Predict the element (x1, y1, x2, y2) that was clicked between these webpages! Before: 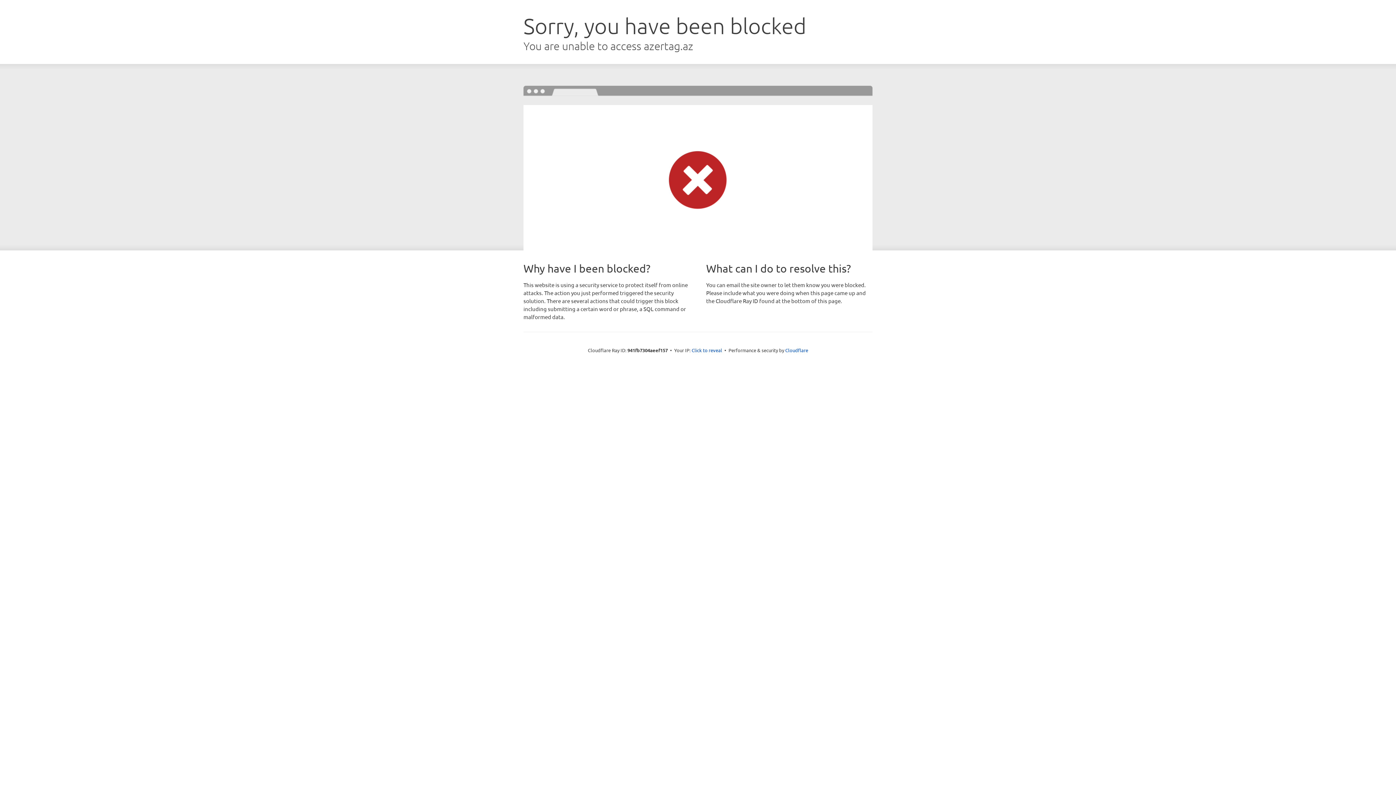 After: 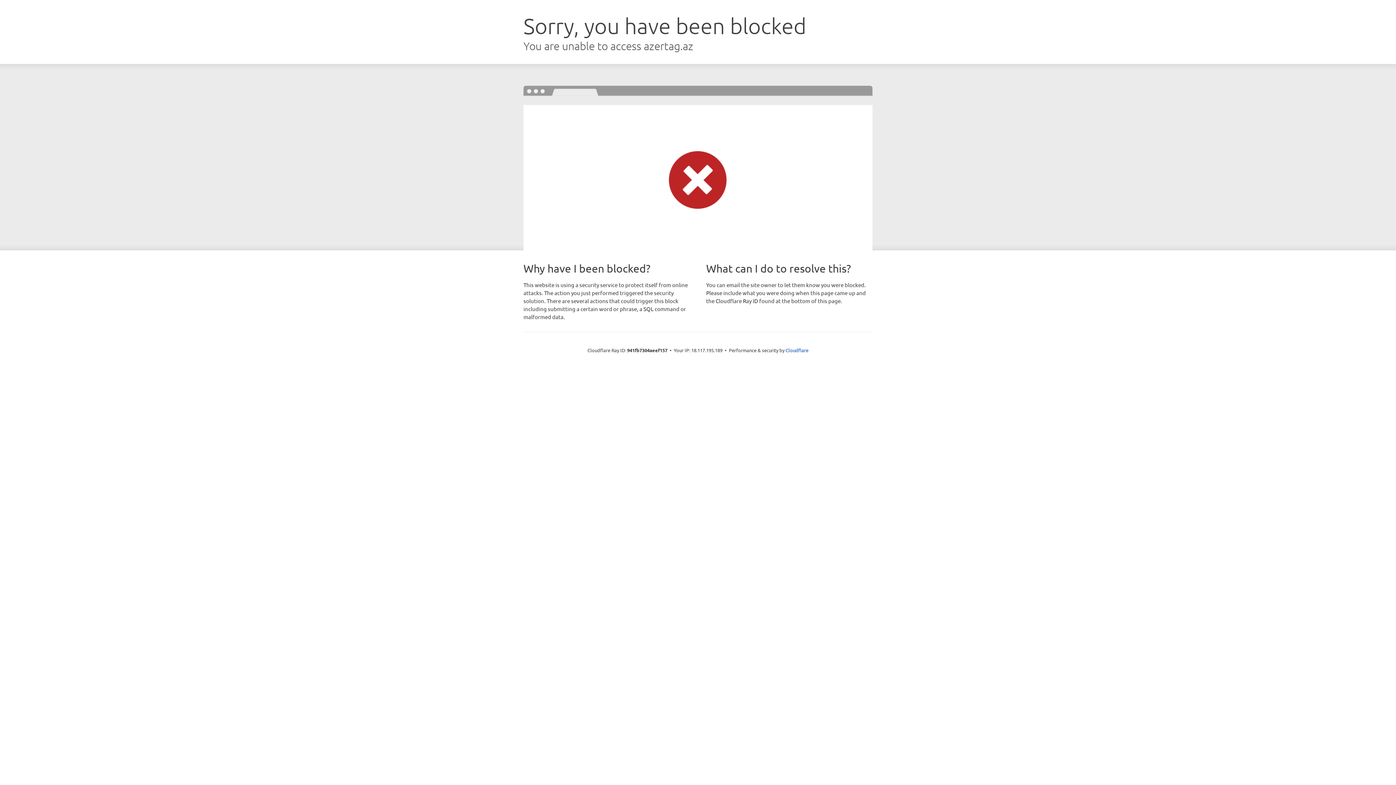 Action: label: Click to reveal bbox: (691, 346, 722, 353)